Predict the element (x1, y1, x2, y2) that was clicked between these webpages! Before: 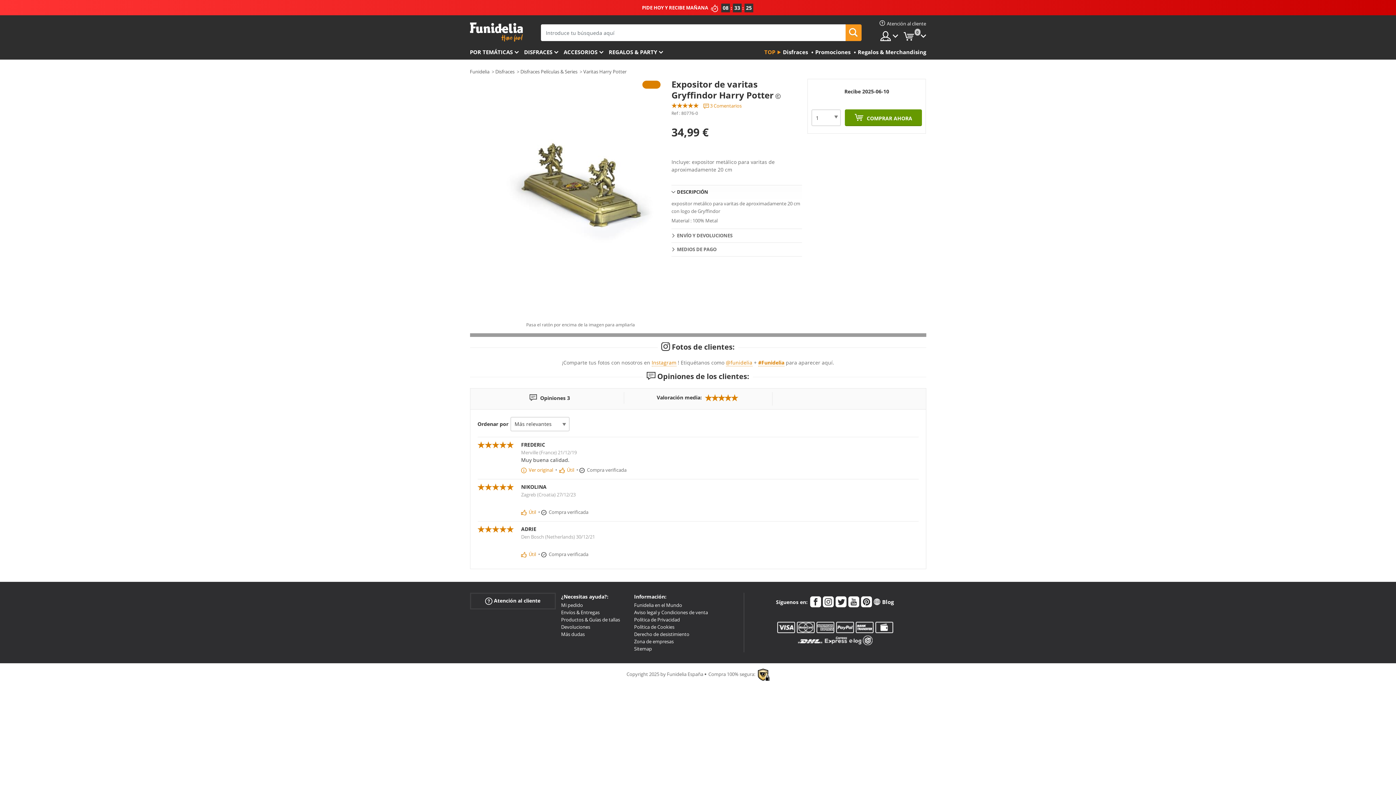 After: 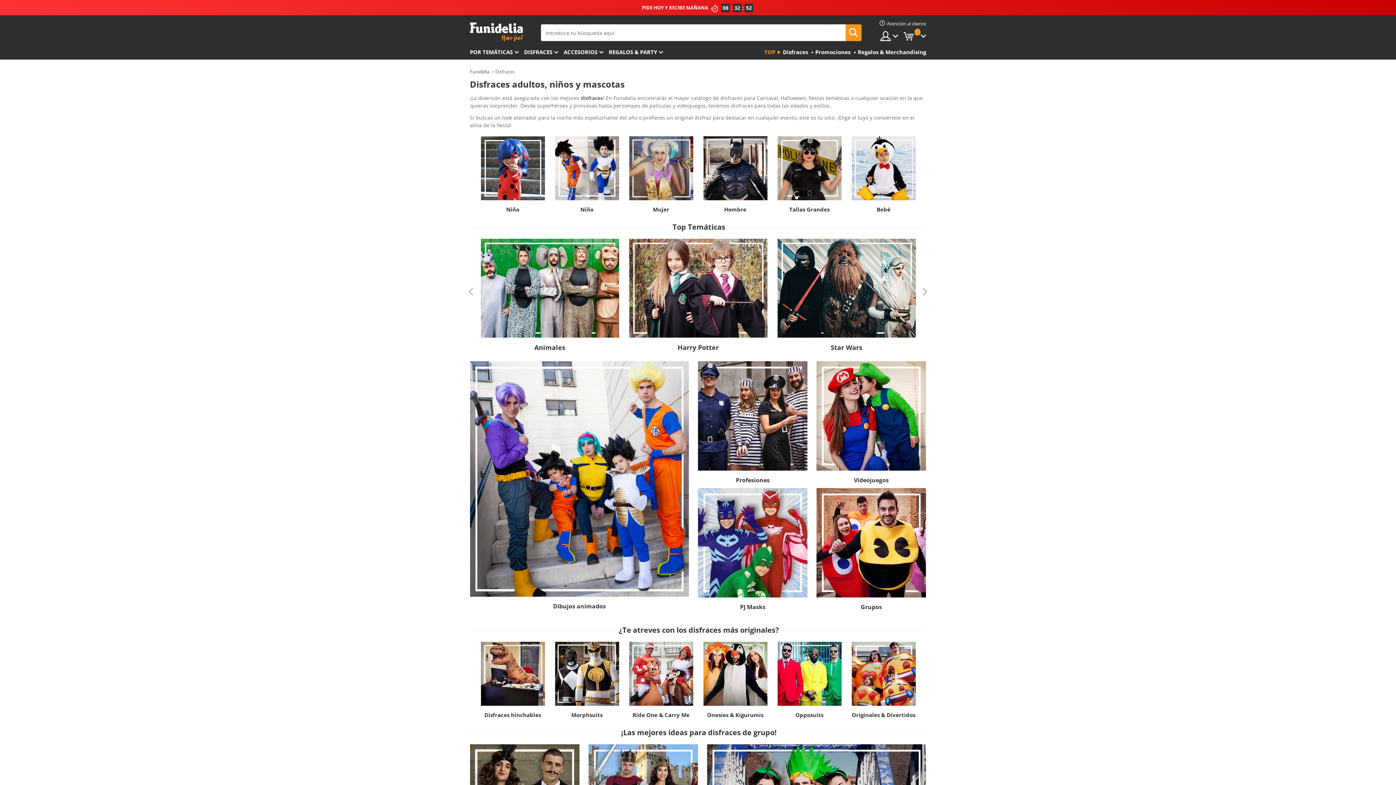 Action: bbox: (495, 68, 514, 74) label: Disfraces